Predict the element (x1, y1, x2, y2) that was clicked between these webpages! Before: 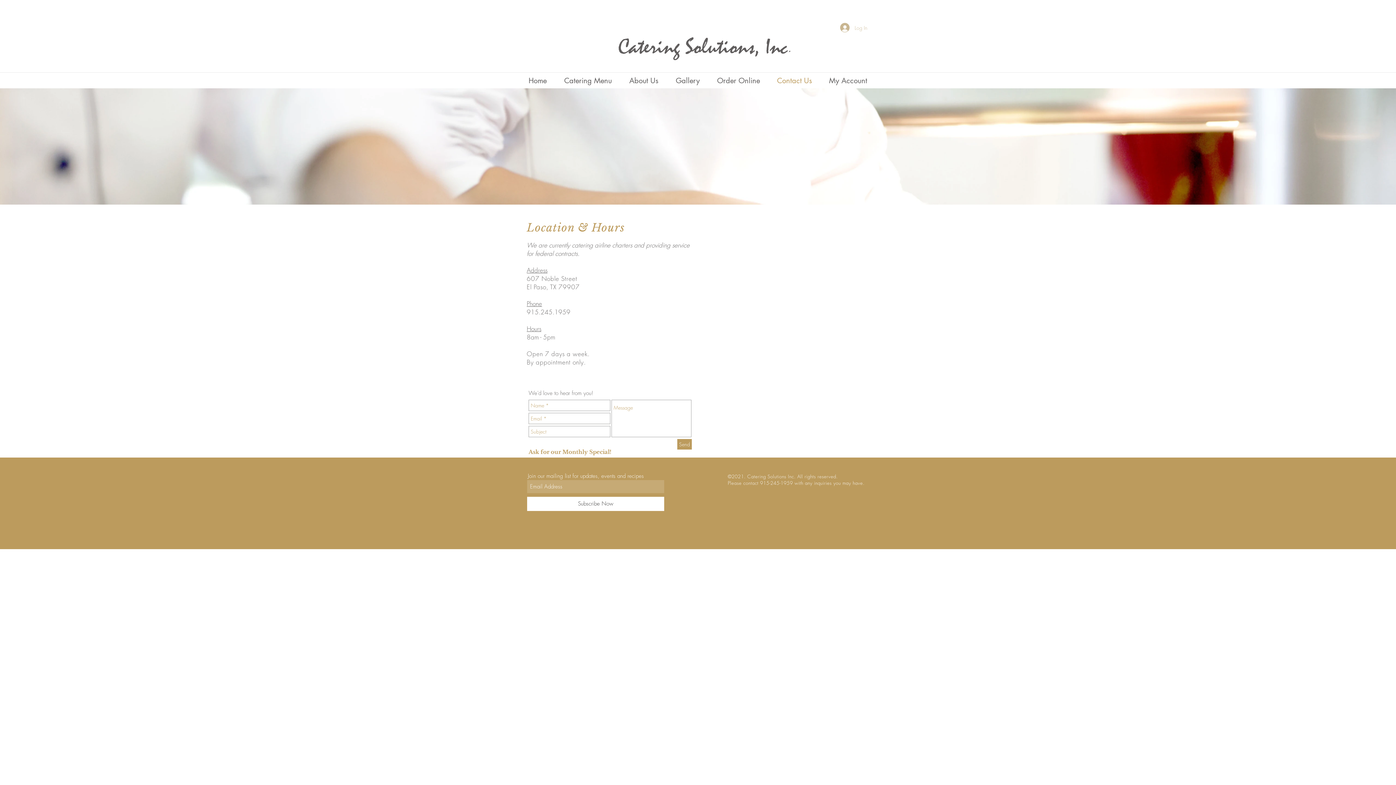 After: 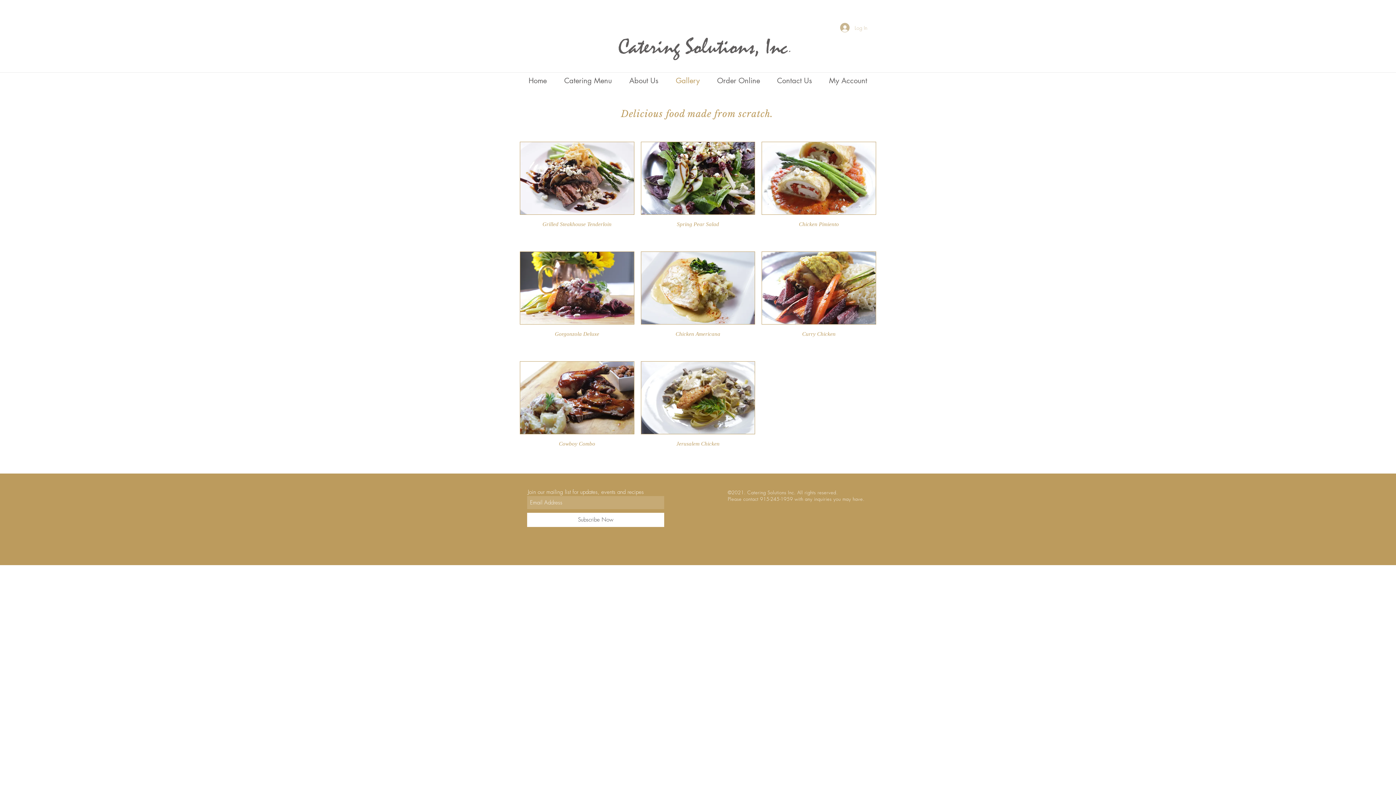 Action: label: Gallery bbox: (667, 74, 708, 87)